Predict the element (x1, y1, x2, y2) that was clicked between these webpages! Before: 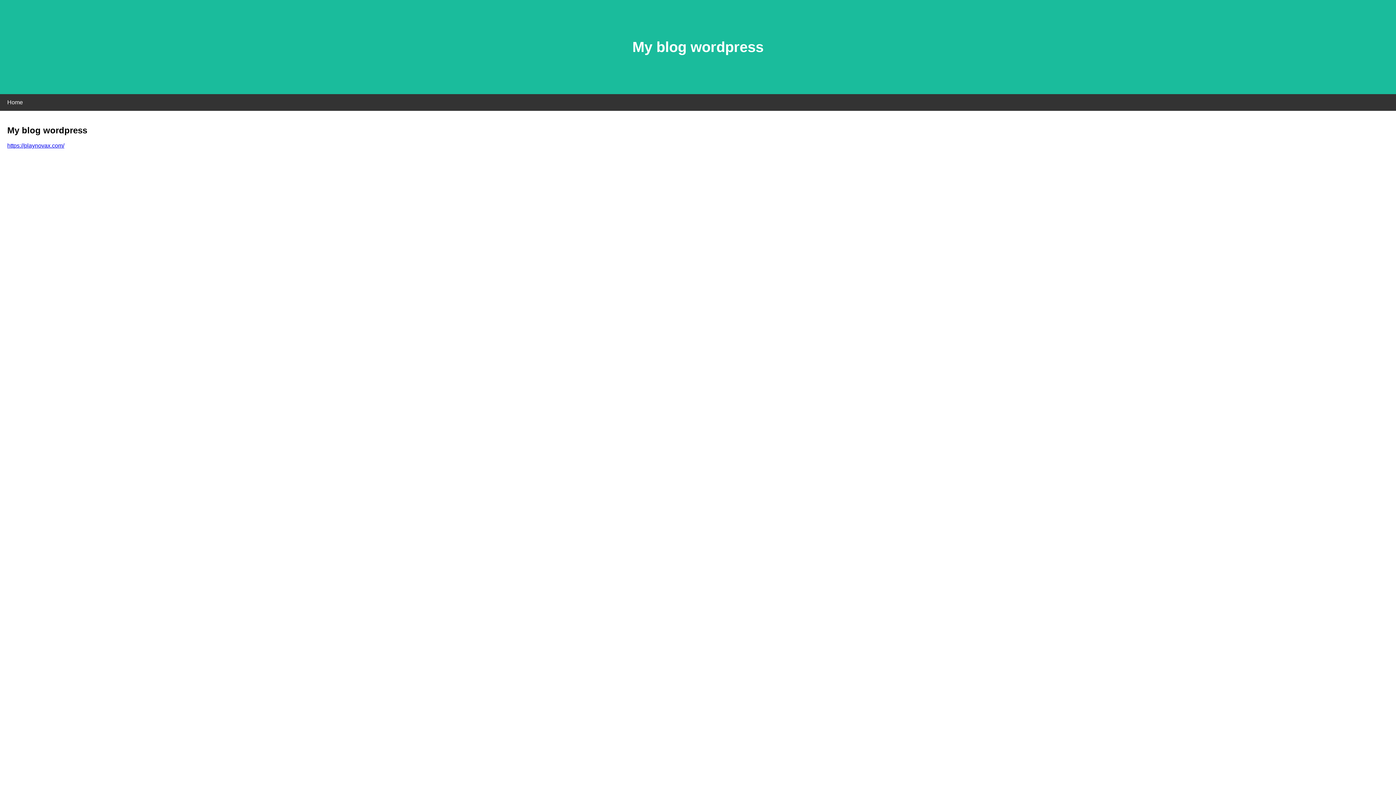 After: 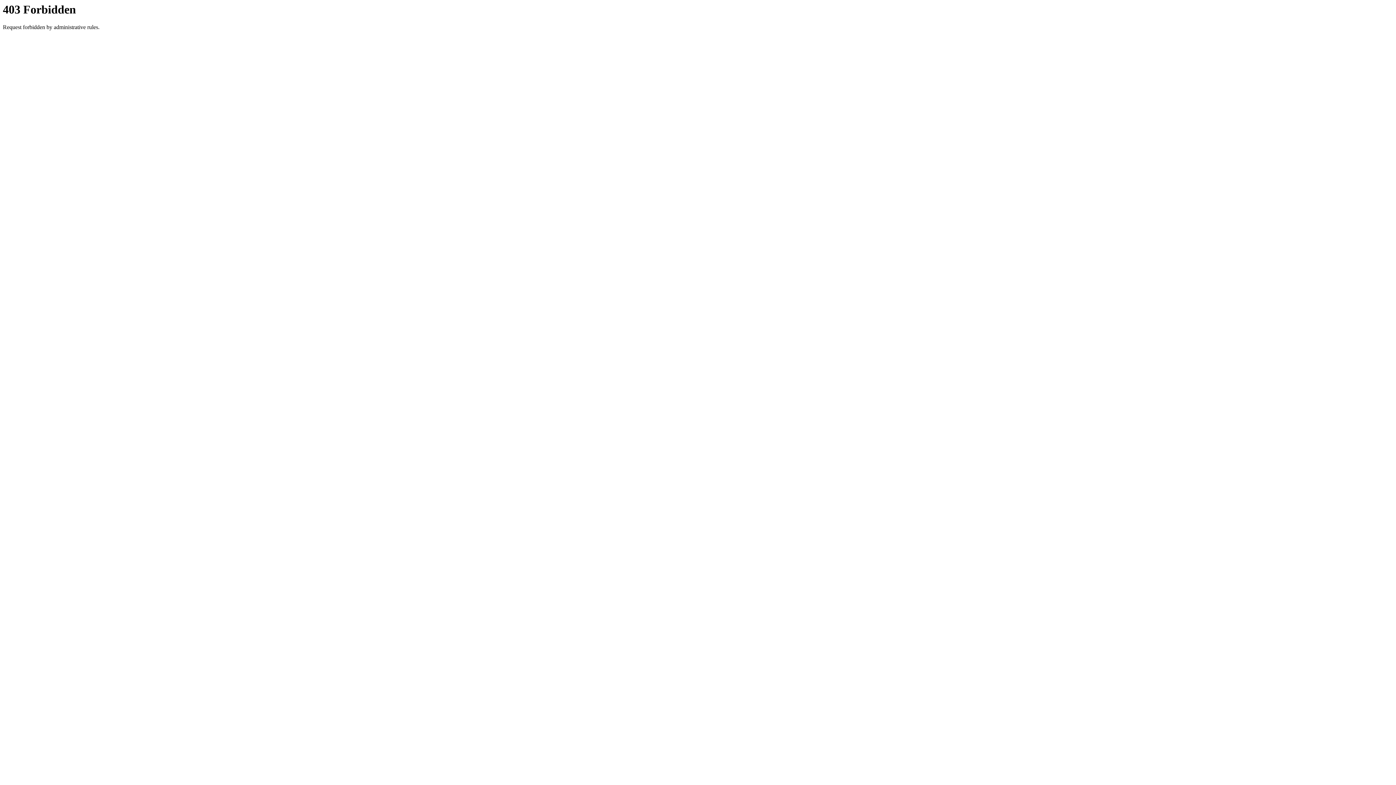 Action: bbox: (7, 142, 64, 148) label: https://playnovax.com/